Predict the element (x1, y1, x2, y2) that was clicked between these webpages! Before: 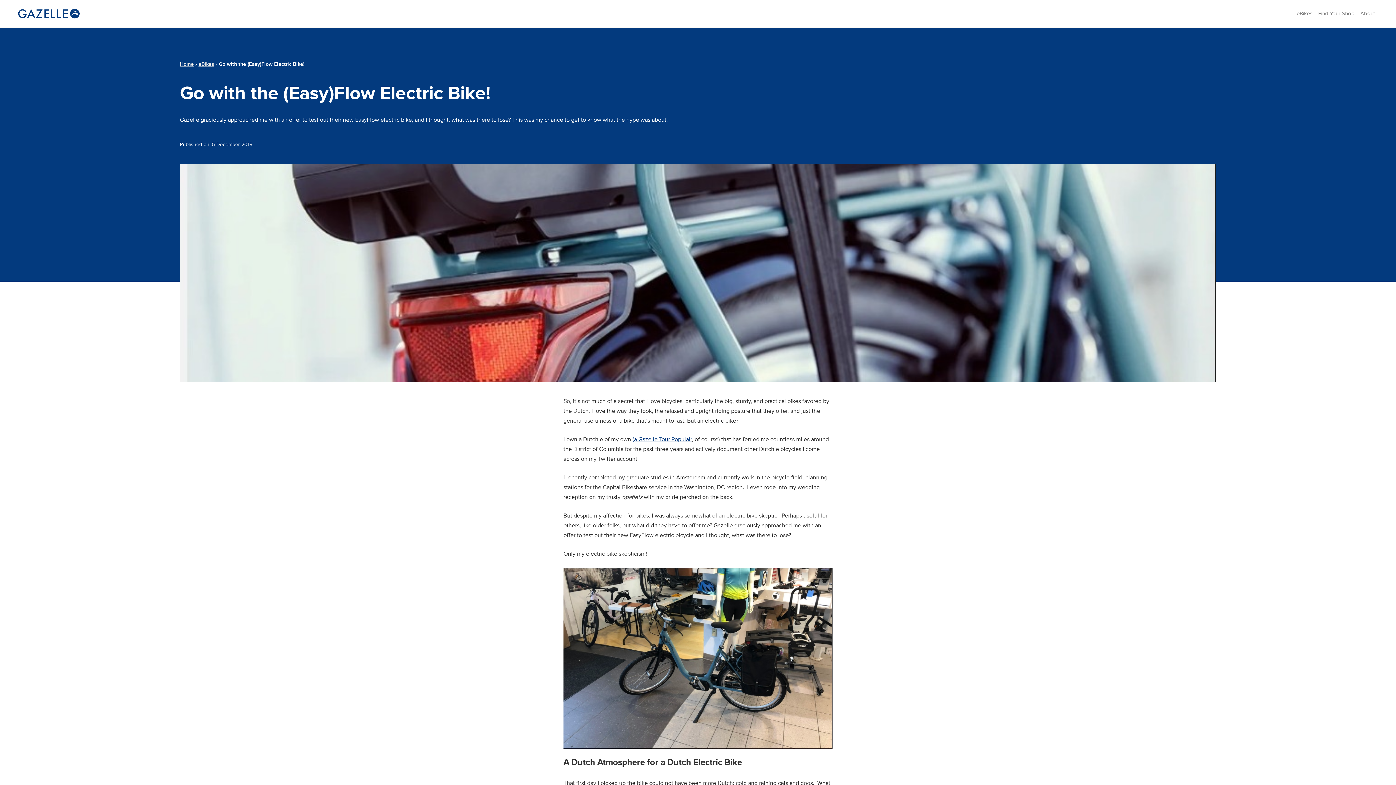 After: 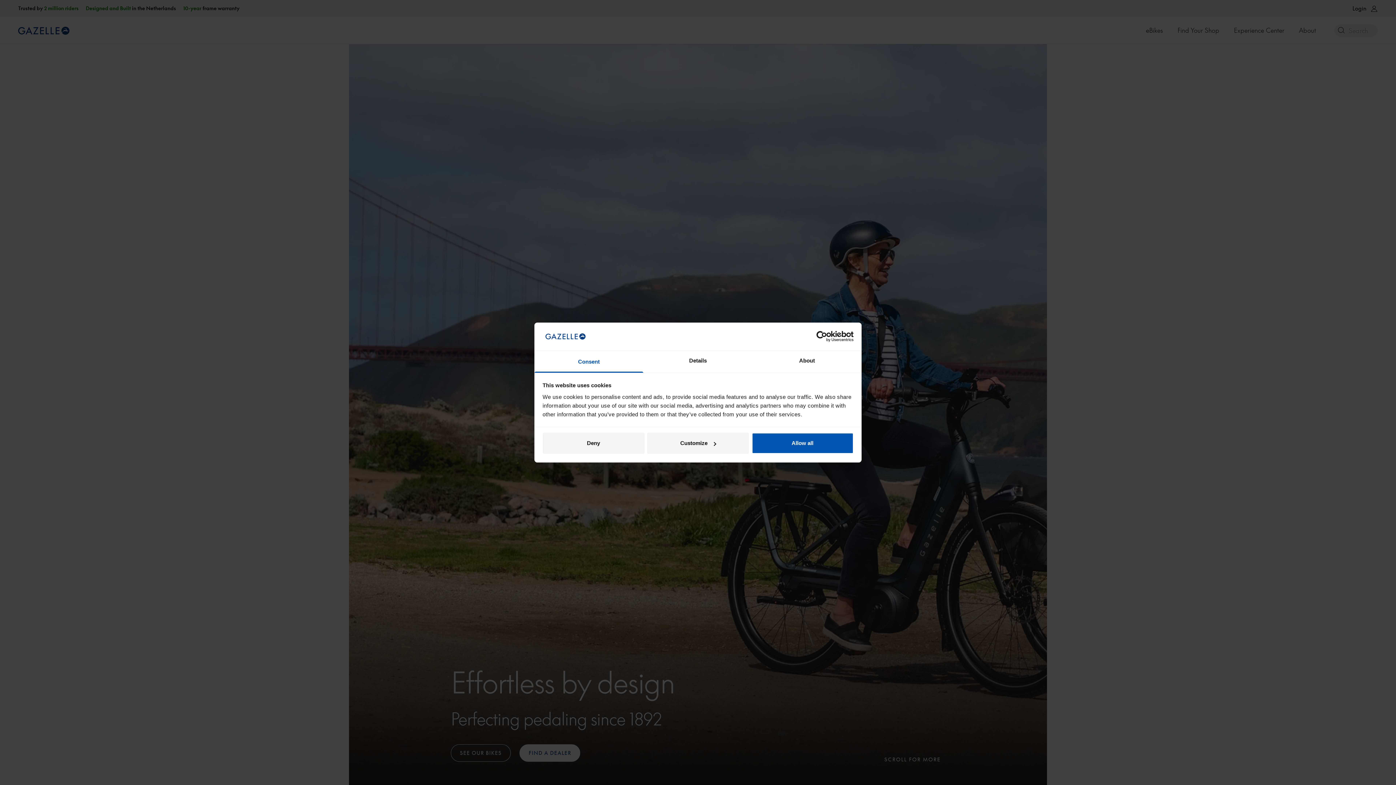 Action: bbox: (1357, 0, 1378, 27) label: About